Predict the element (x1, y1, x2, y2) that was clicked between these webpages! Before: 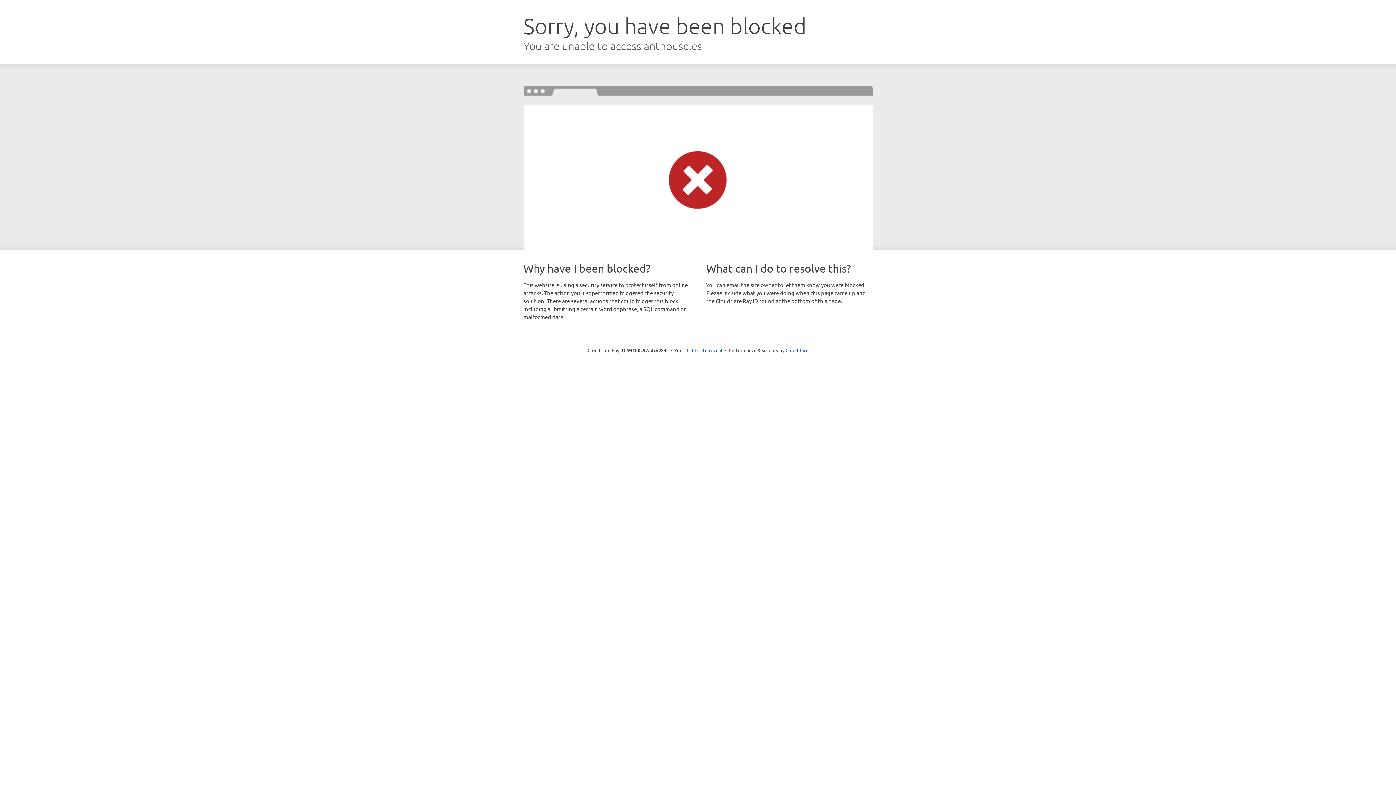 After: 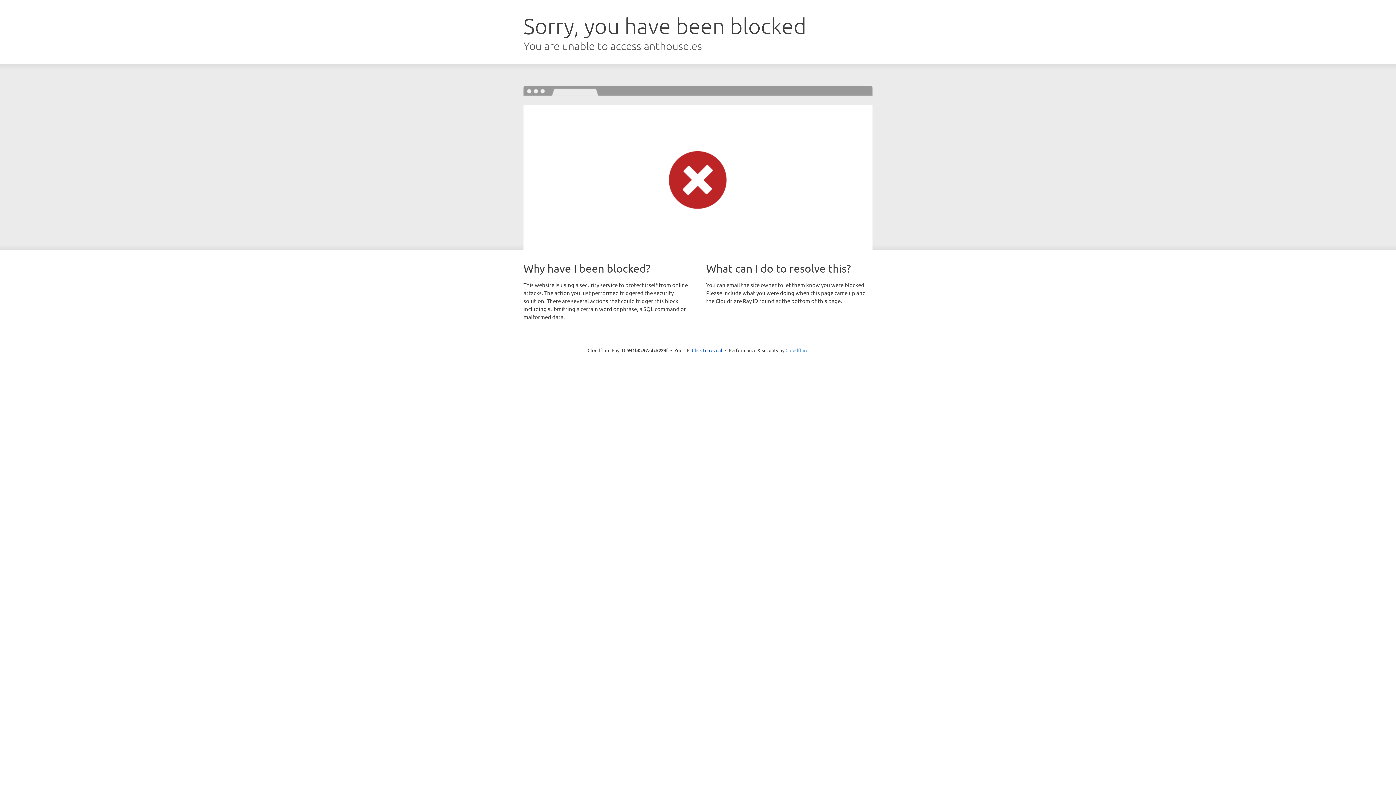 Action: label: Cloudflare bbox: (785, 347, 808, 353)